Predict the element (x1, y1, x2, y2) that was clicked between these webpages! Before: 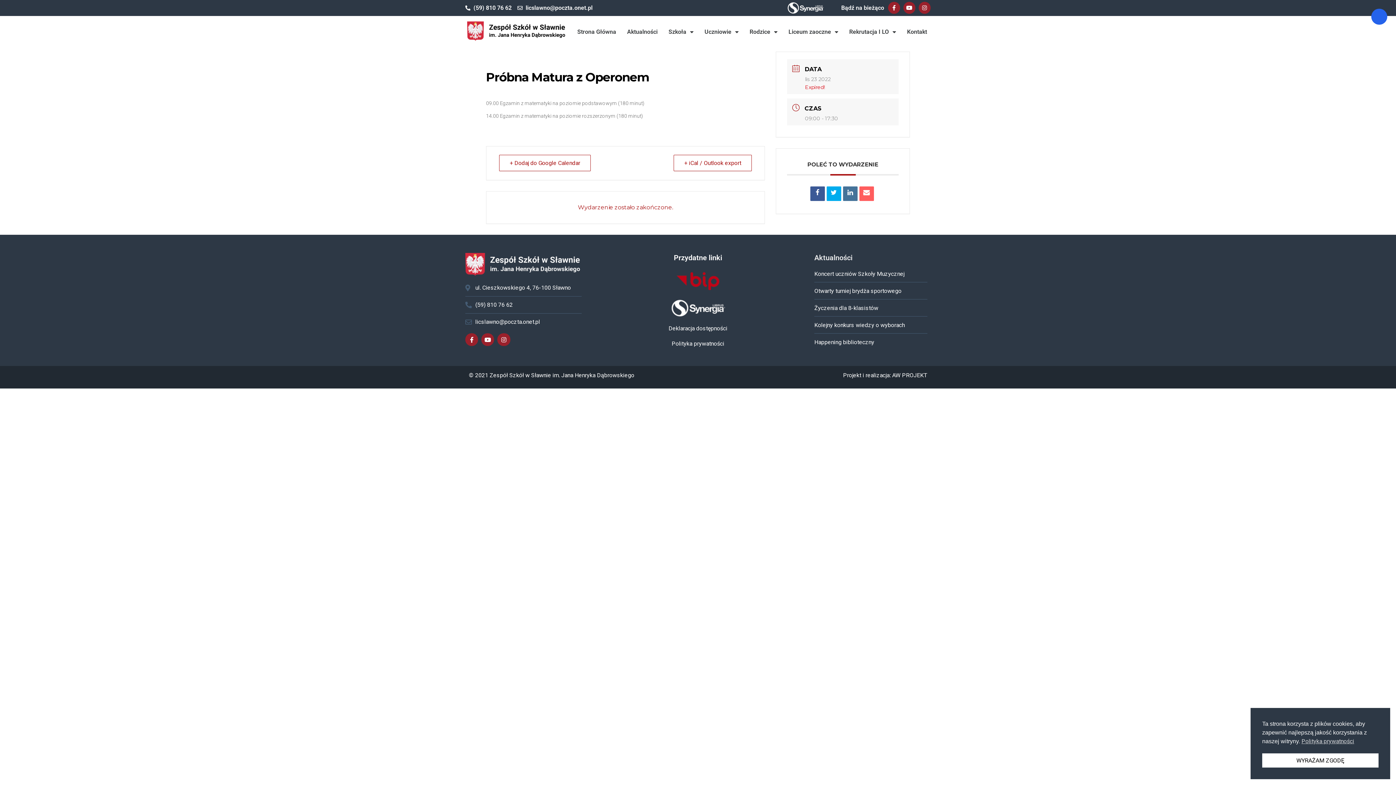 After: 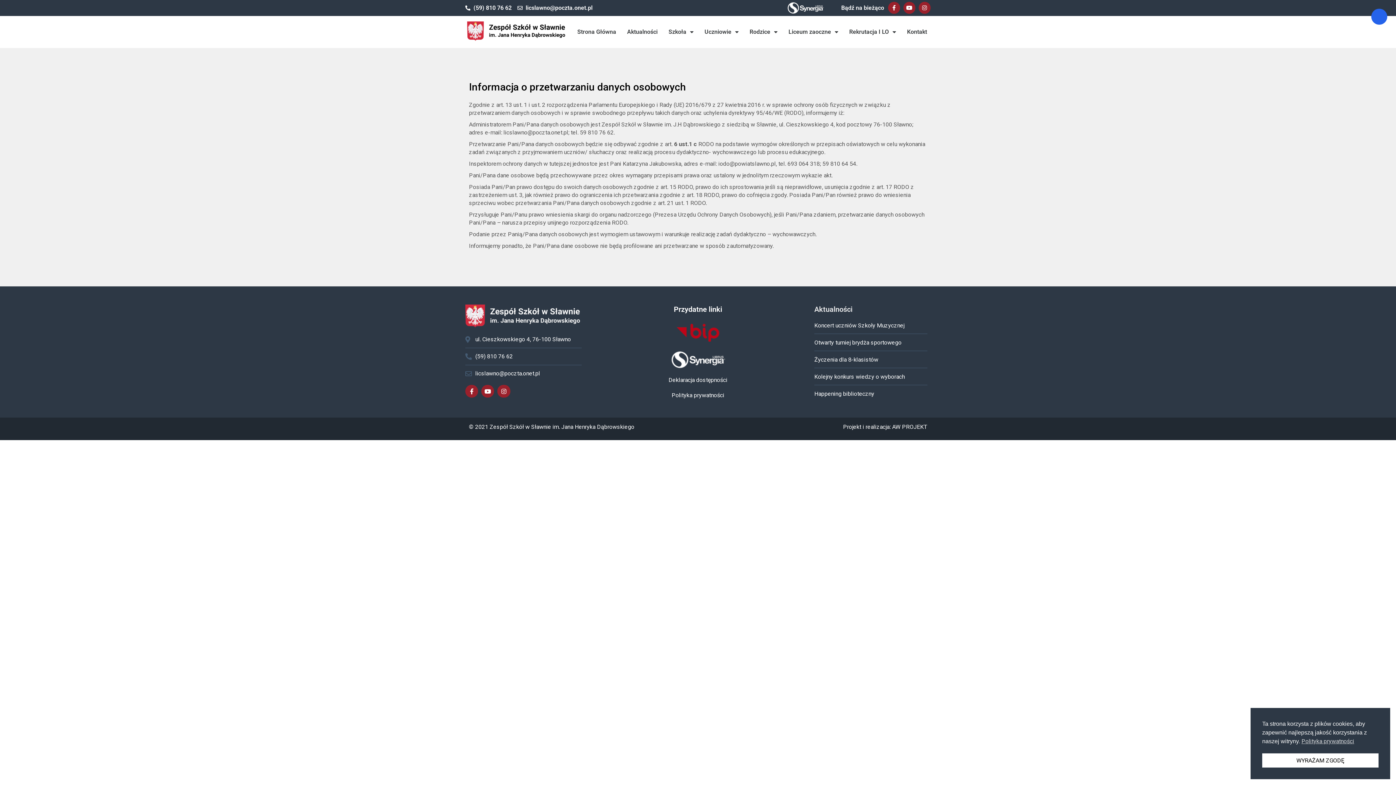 Action: bbox: (600, 339, 796, 347) label: Polityka prywatności